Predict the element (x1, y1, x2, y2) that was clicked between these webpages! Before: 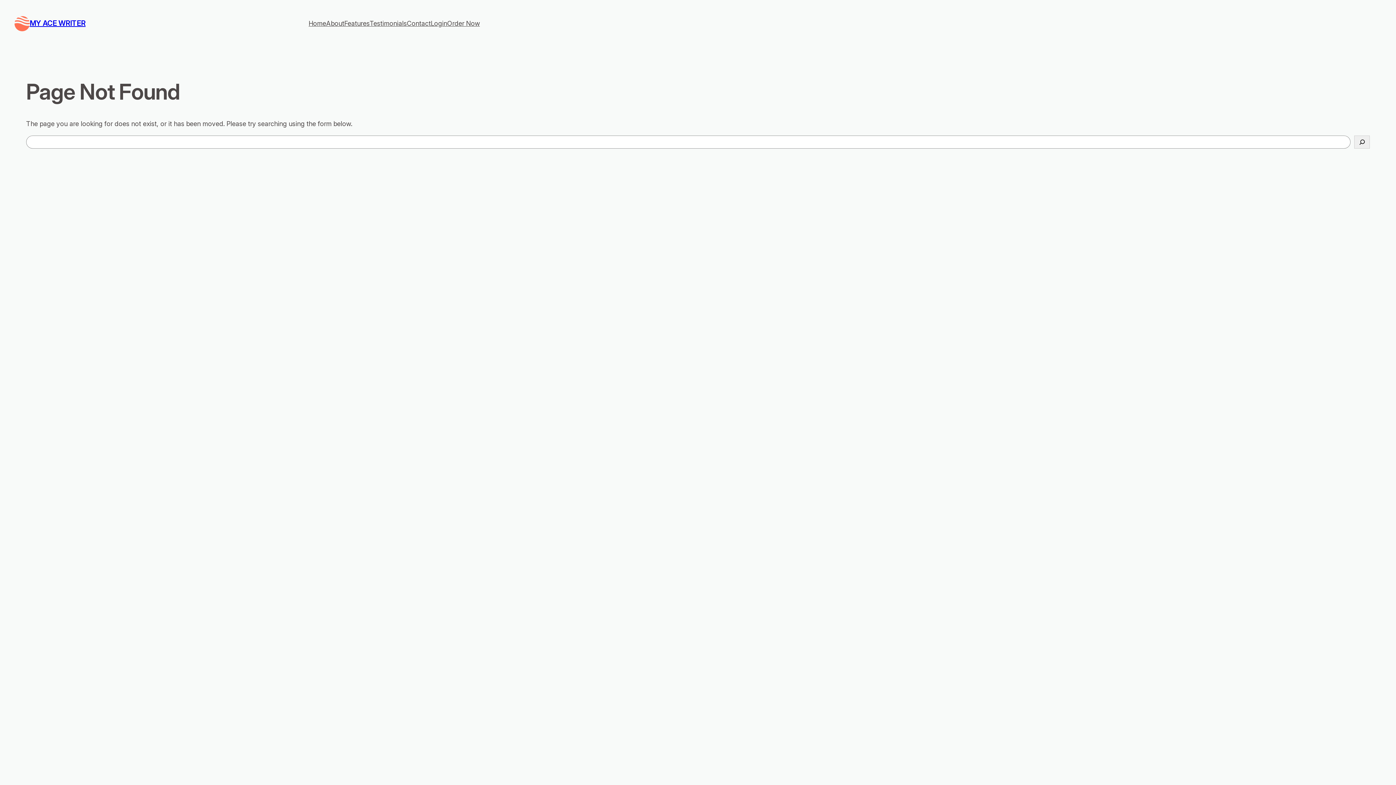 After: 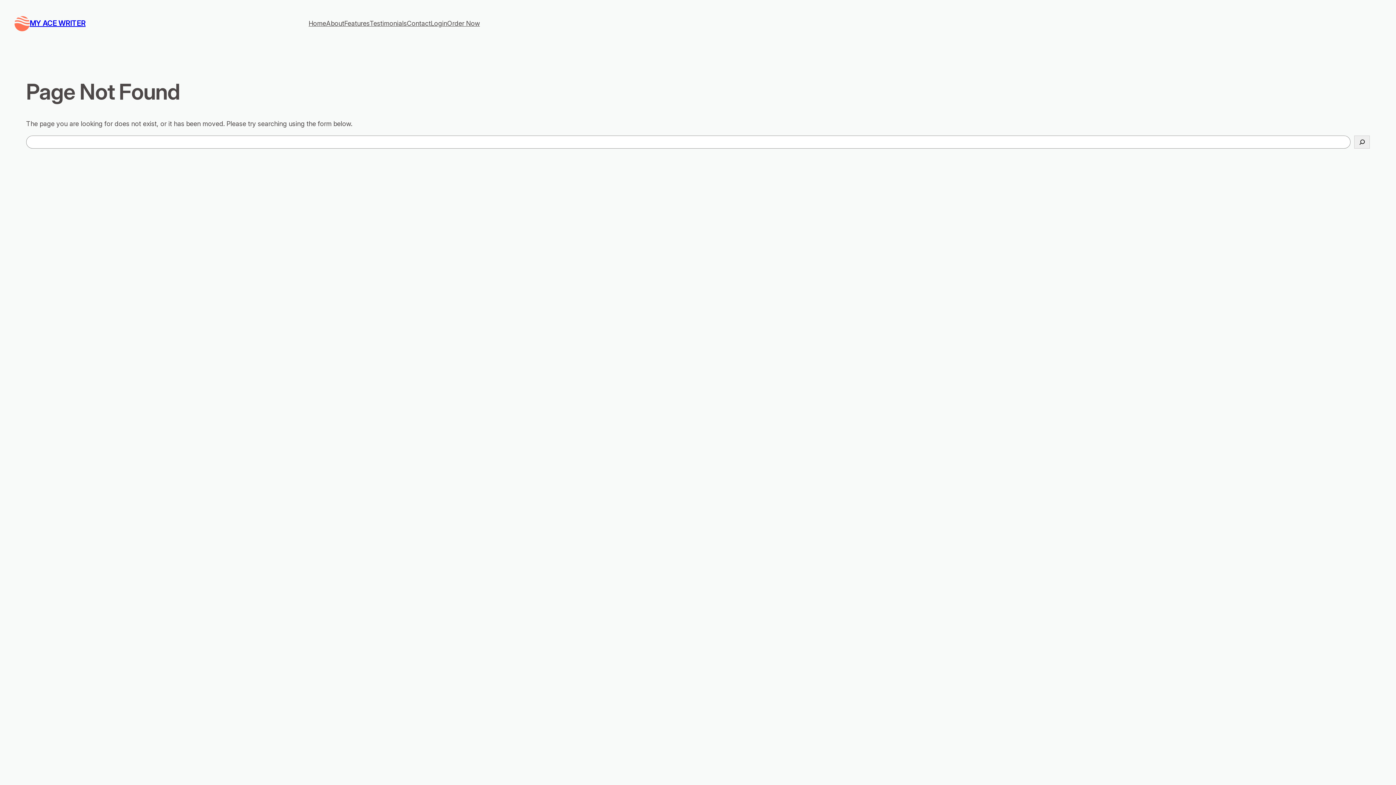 Action: label: Login bbox: (430, 18, 447, 28)